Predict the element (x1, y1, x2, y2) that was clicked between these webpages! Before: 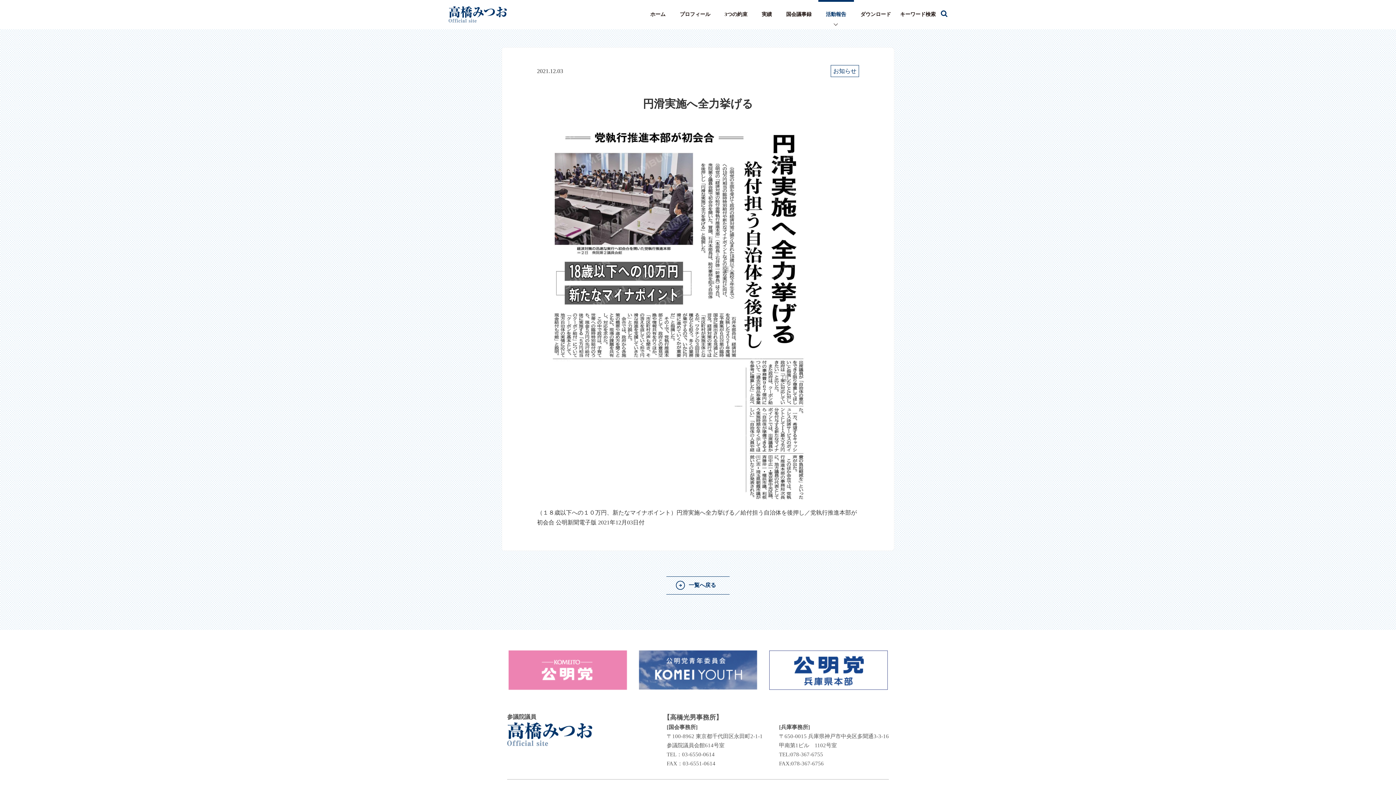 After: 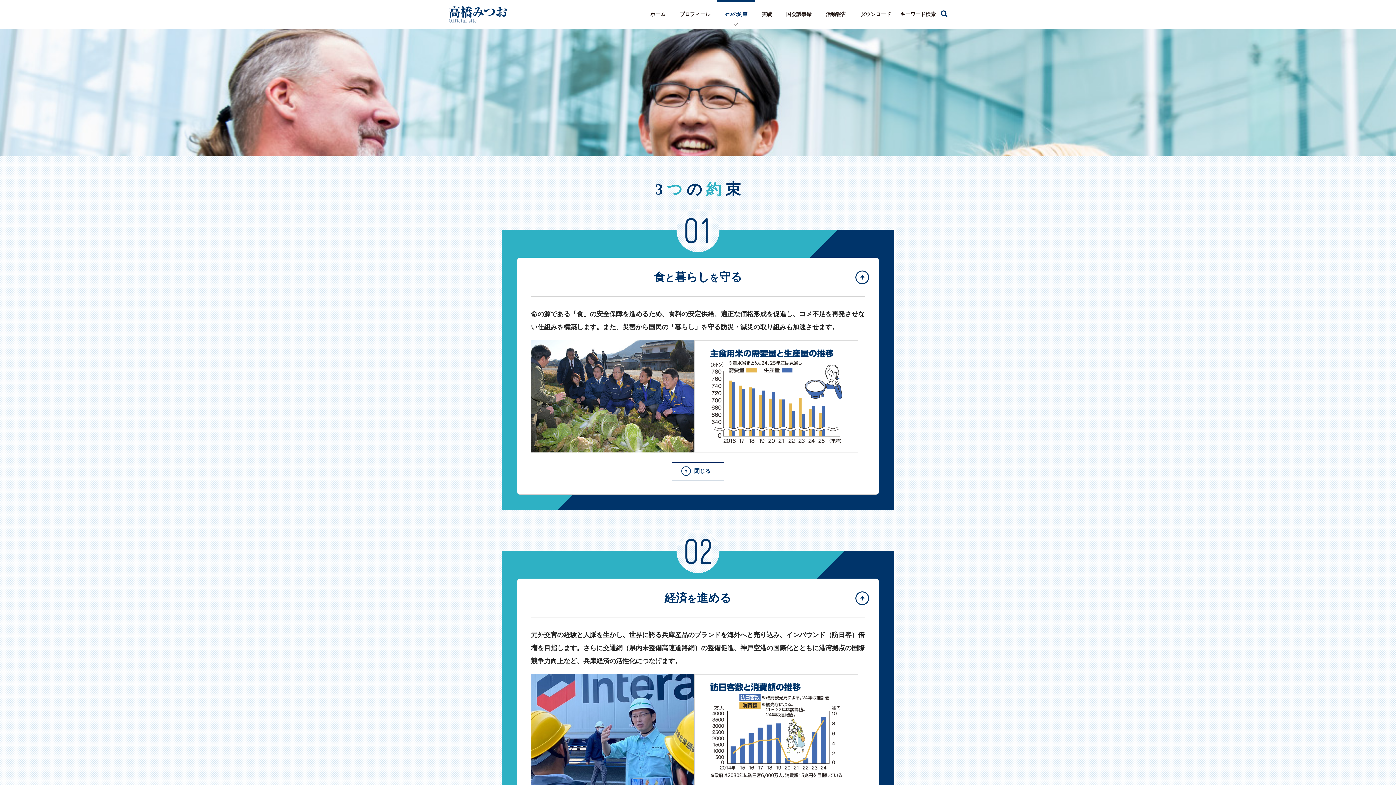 Action: label: 3つの約束 bbox: (719, 5, 752, 23)